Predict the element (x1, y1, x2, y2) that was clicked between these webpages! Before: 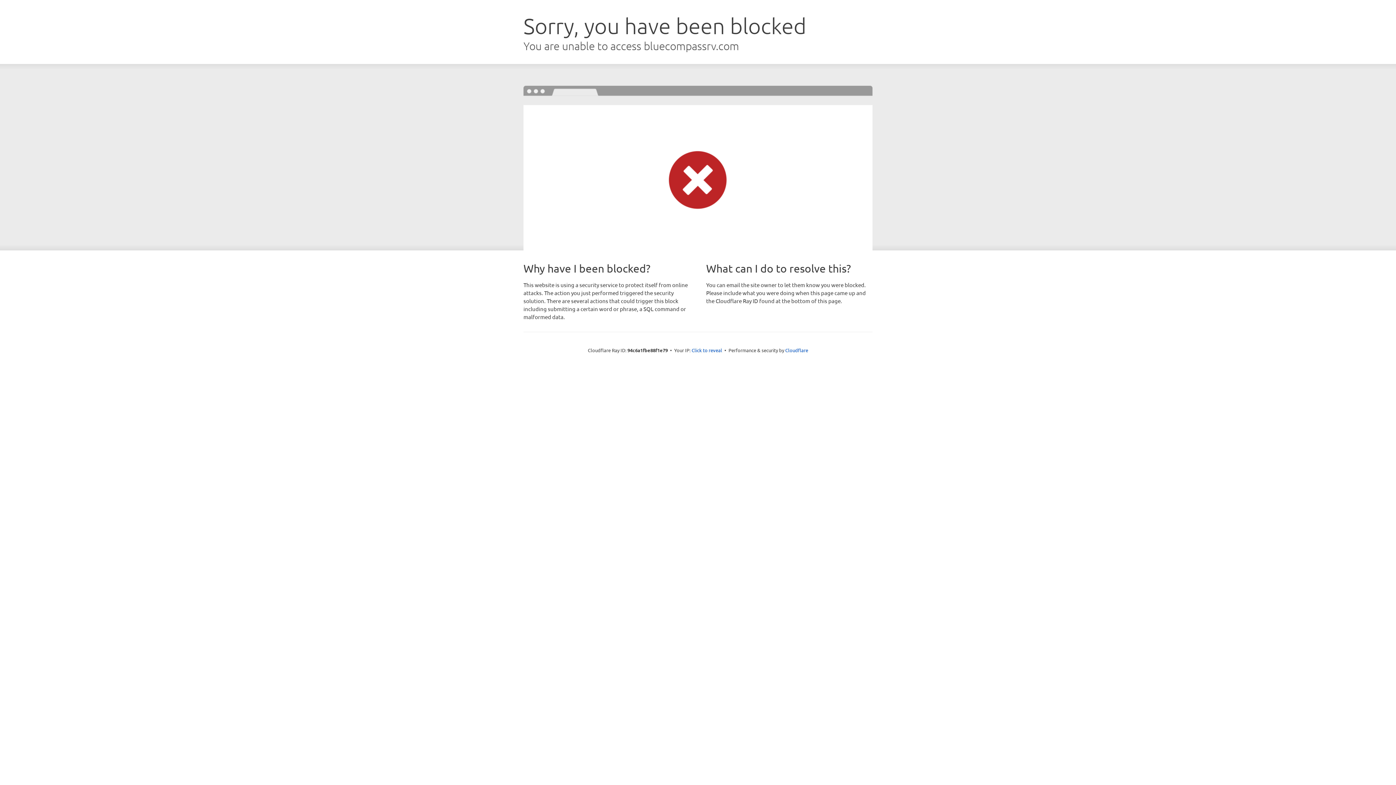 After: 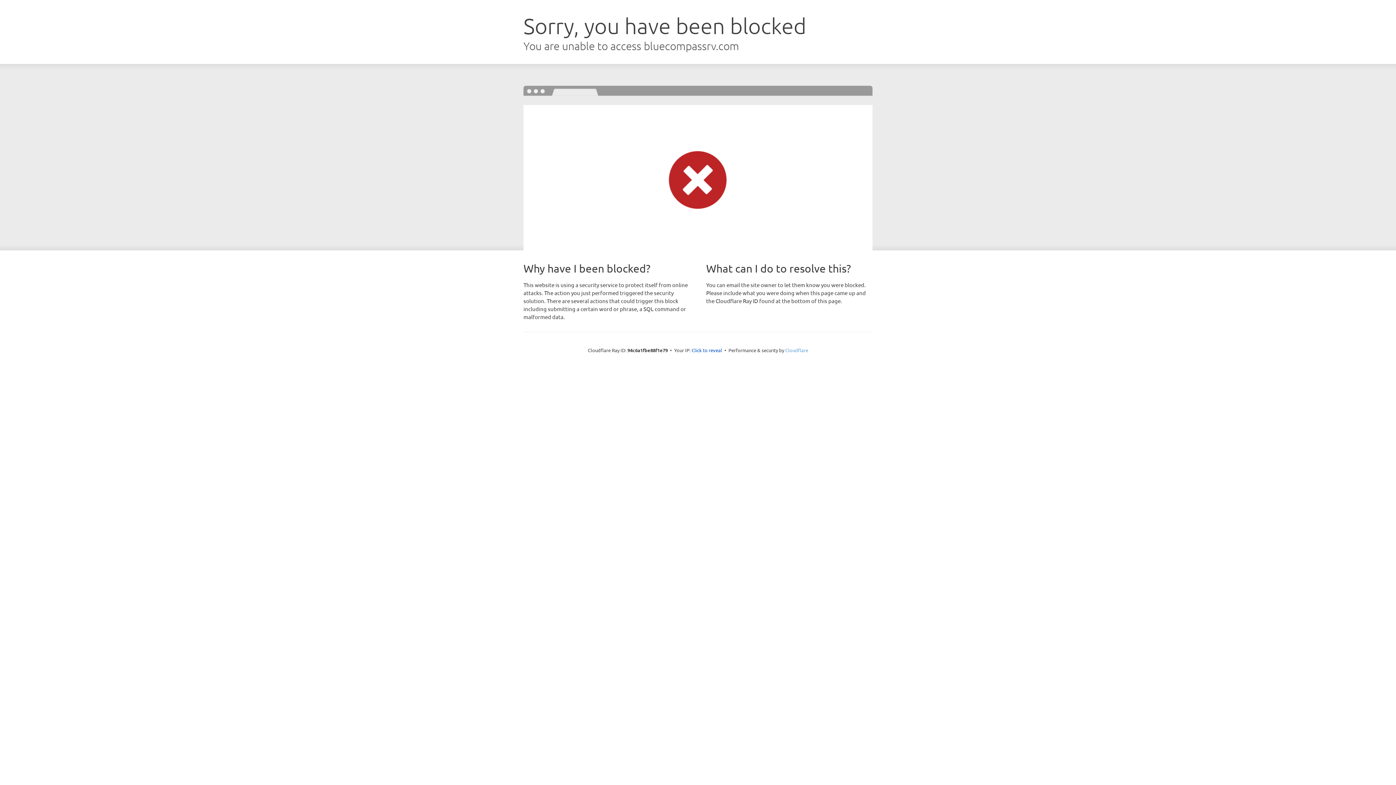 Action: label: Cloudflare bbox: (785, 347, 808, 353)